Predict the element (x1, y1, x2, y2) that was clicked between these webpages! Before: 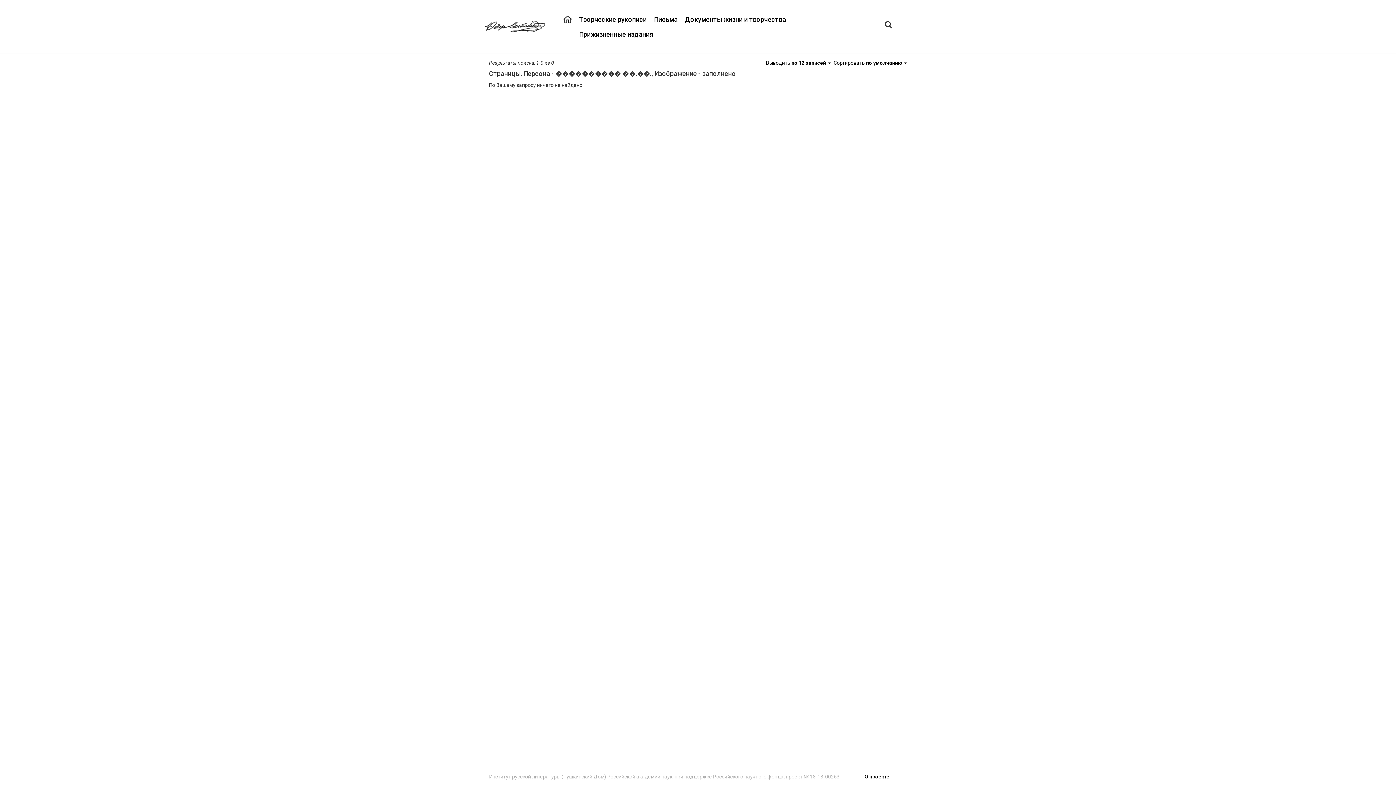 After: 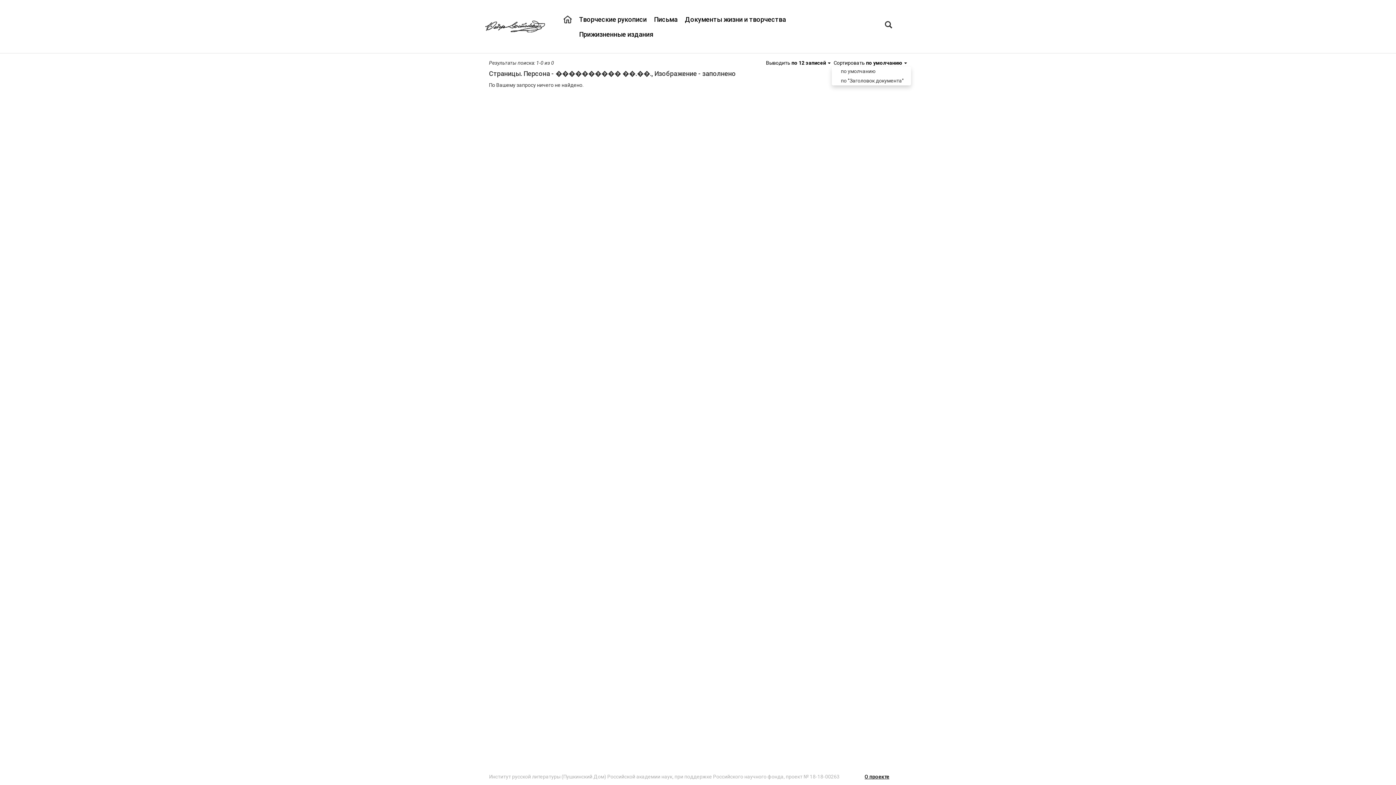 Action: label: Сортировать по умолчанию  bbox: (833, 60, 907, 65)